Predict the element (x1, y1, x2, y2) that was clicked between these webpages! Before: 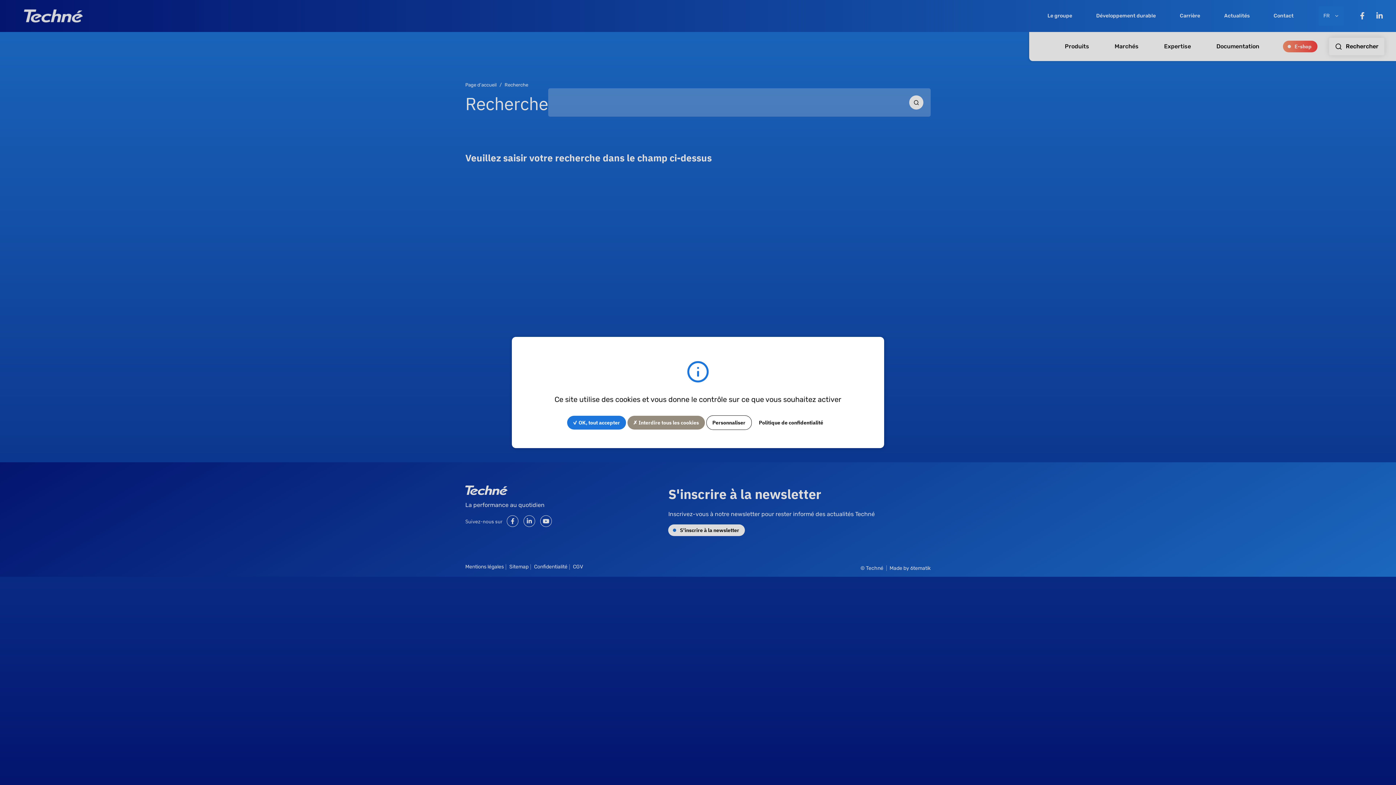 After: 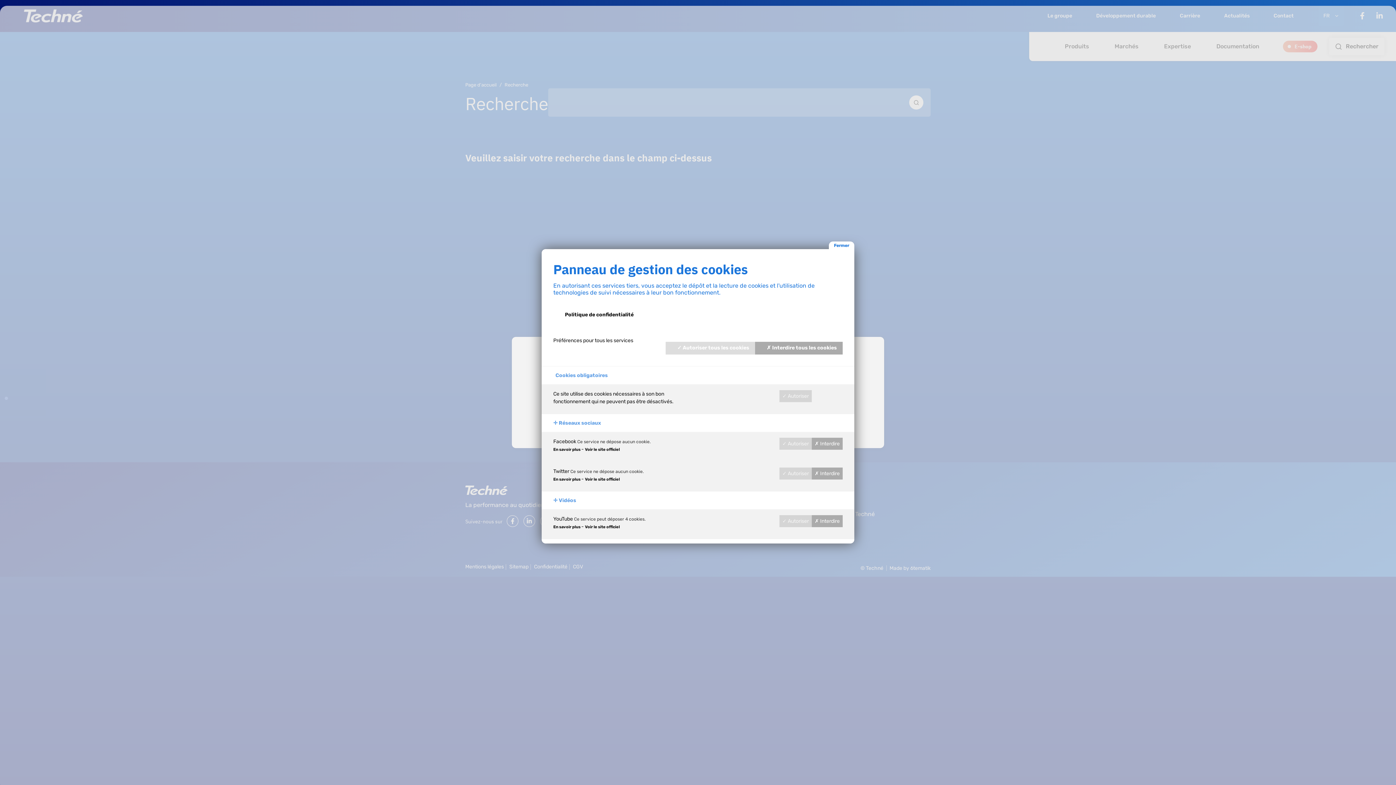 Action: bbox: (706, 415, 751, 430) label: Personnaliser